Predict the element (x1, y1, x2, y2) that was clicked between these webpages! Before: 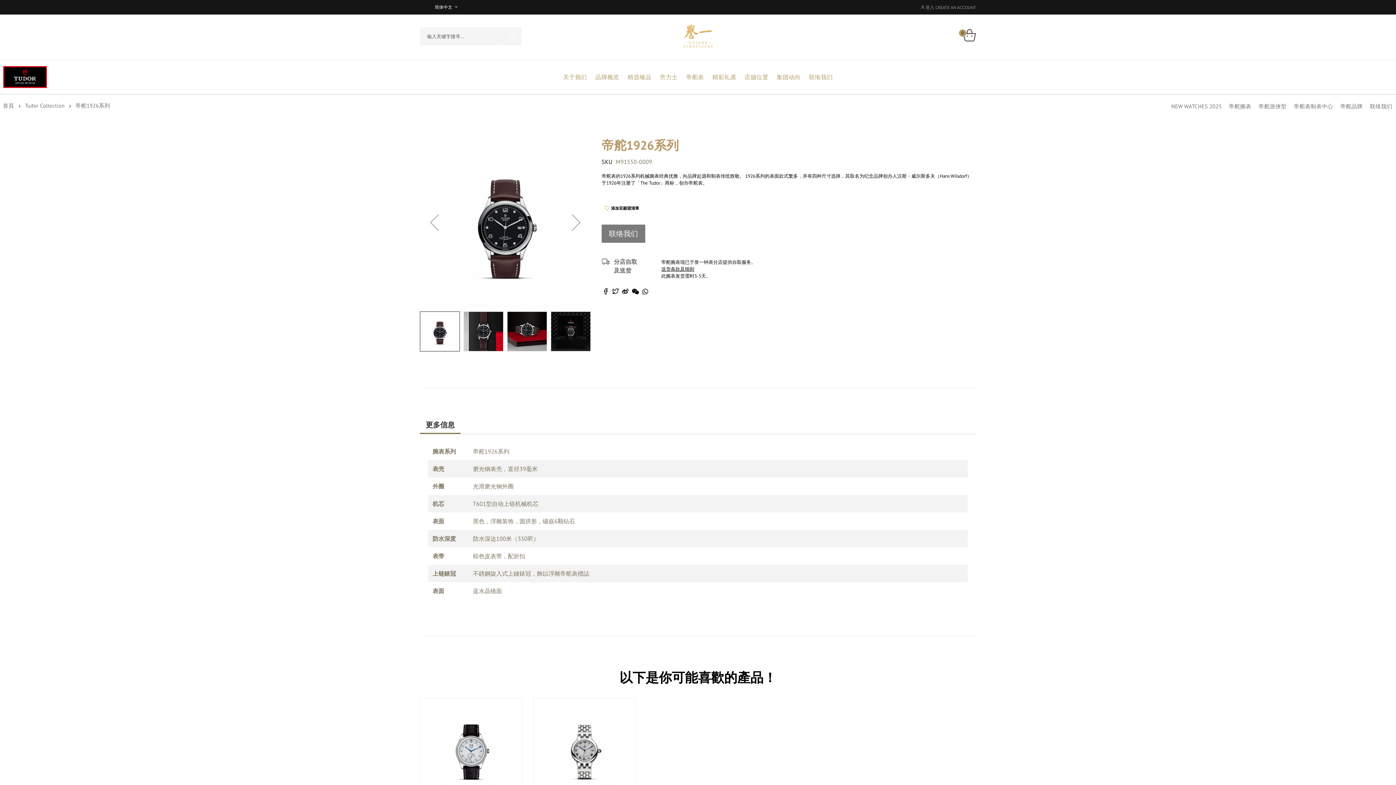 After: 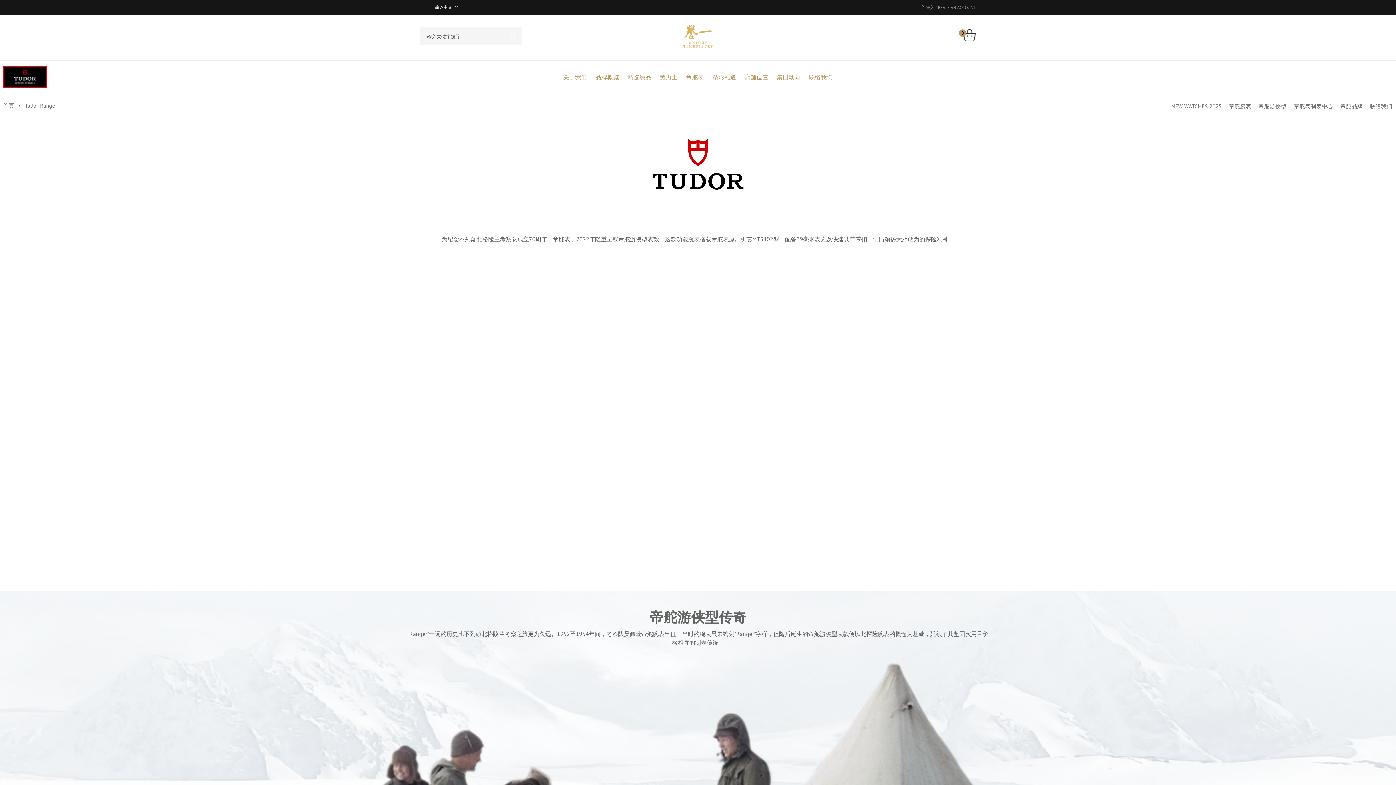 Action: label: 帝舵游侠型 bbox: (1255, 101, 1290, 110)